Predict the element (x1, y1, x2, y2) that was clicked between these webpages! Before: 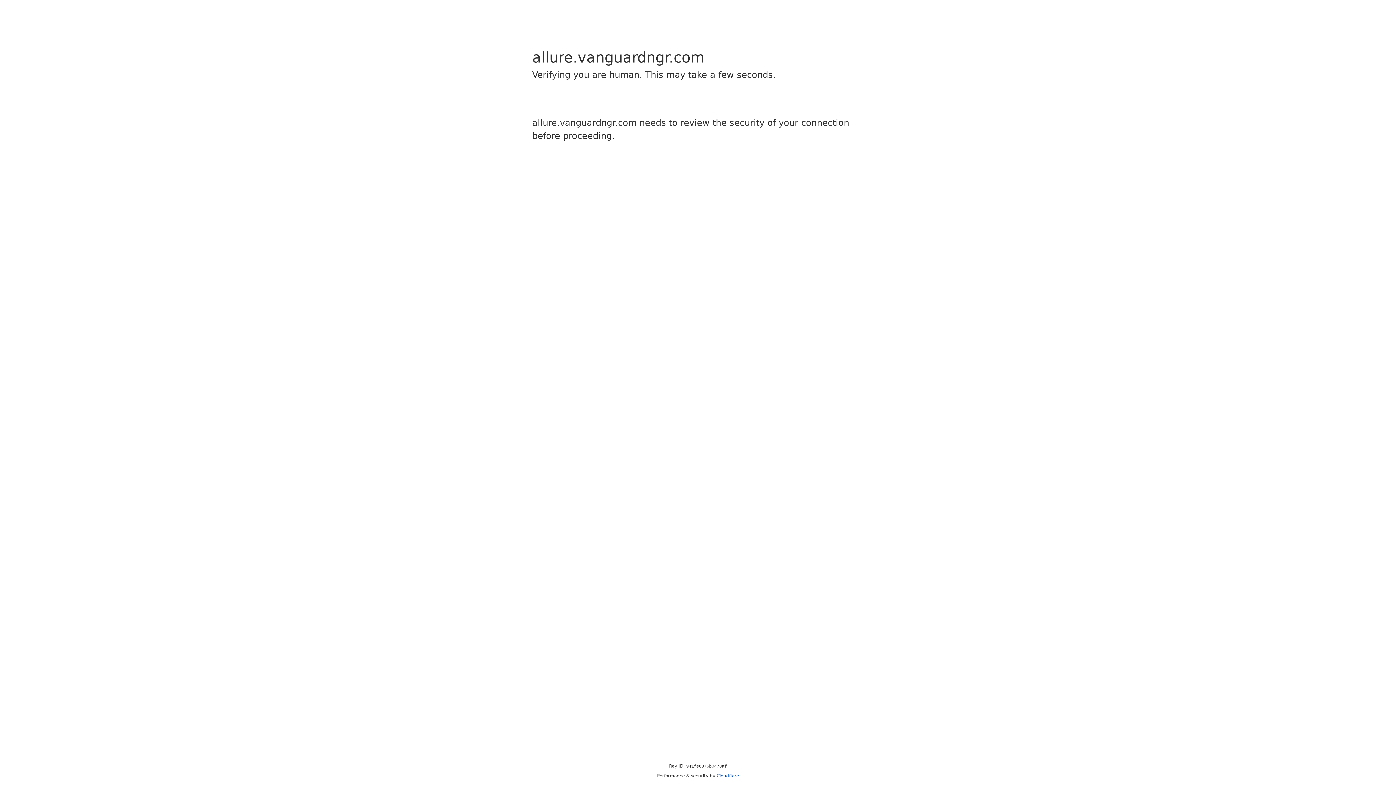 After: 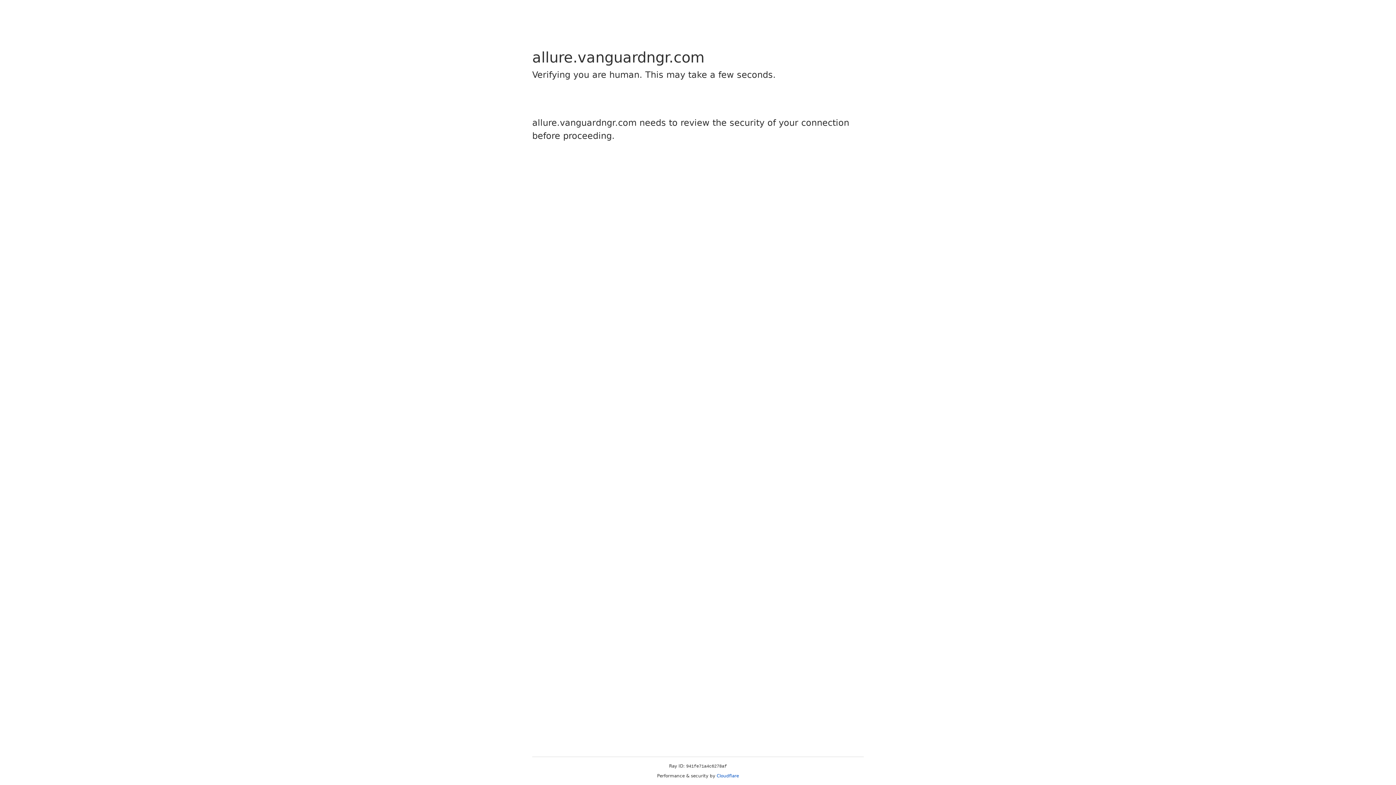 Action: label: Cloudflare bbox: (716, 773, 739, 778)